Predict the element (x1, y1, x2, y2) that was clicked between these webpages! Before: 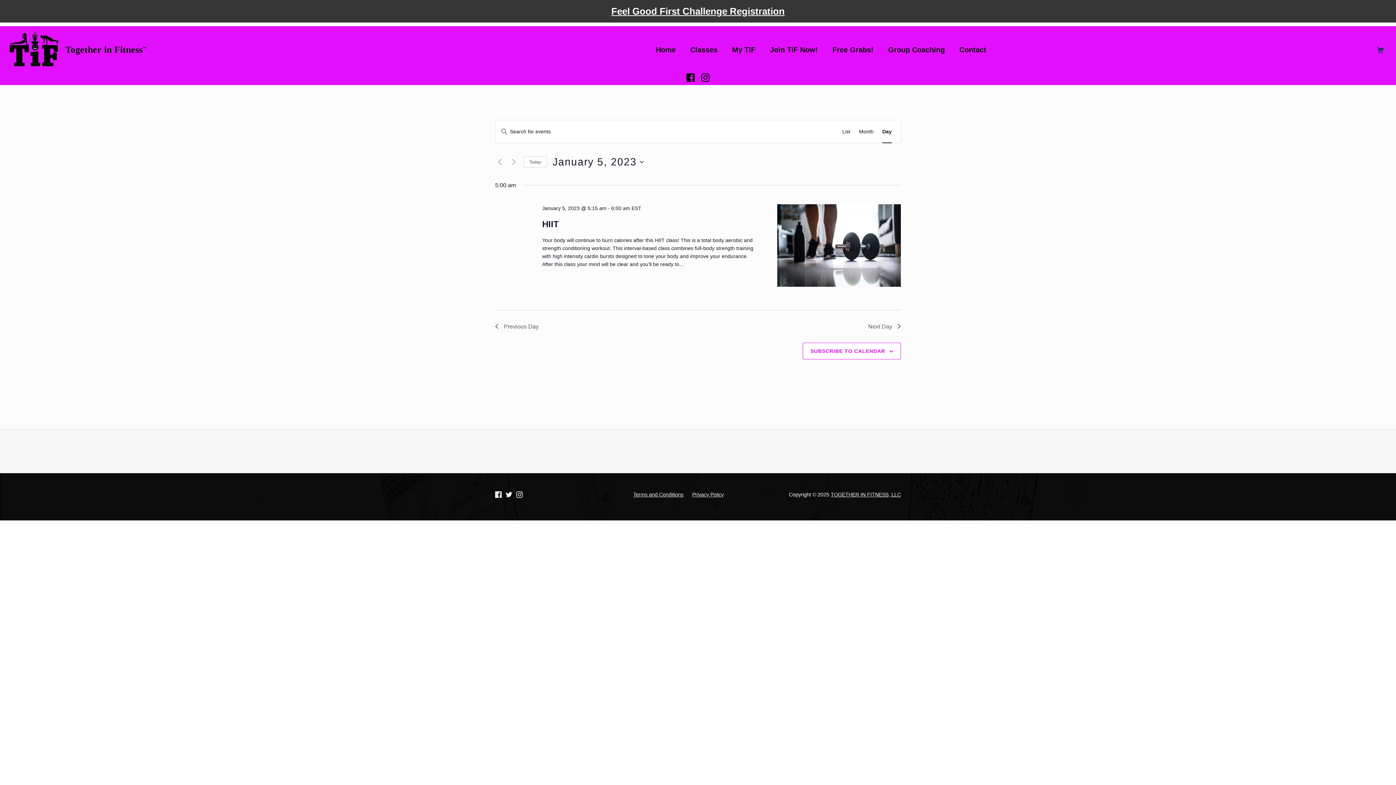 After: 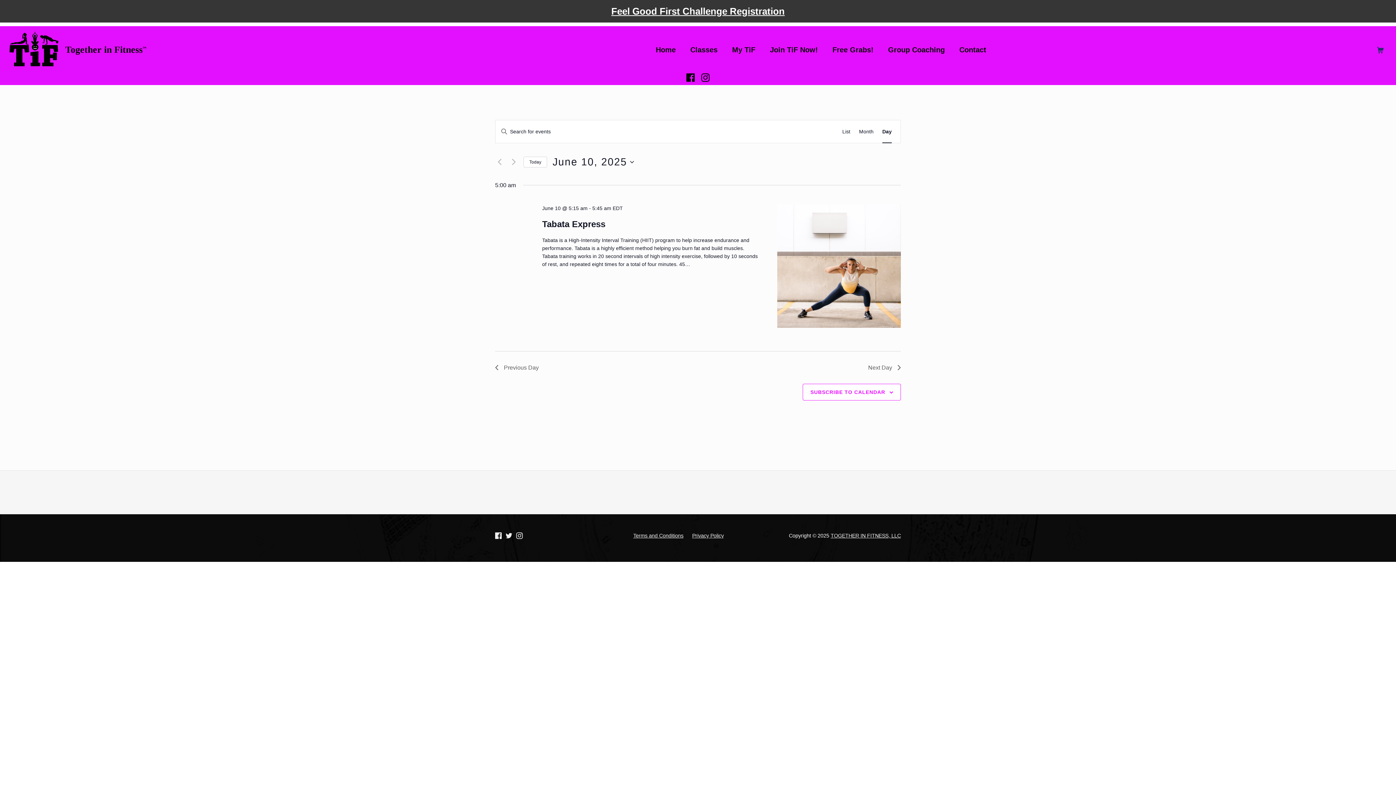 Action: label: Click to select today's date bbox: (523, 156, 547, 167)